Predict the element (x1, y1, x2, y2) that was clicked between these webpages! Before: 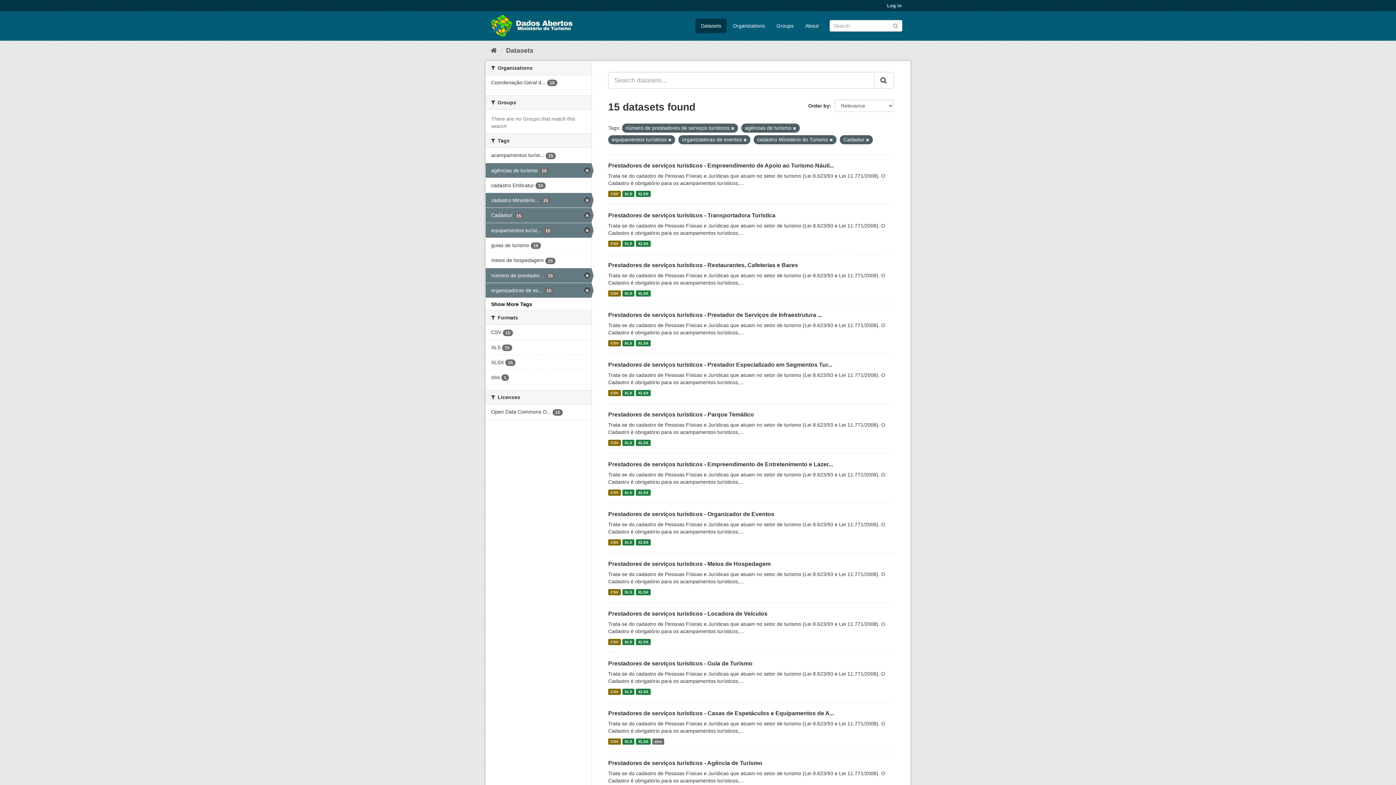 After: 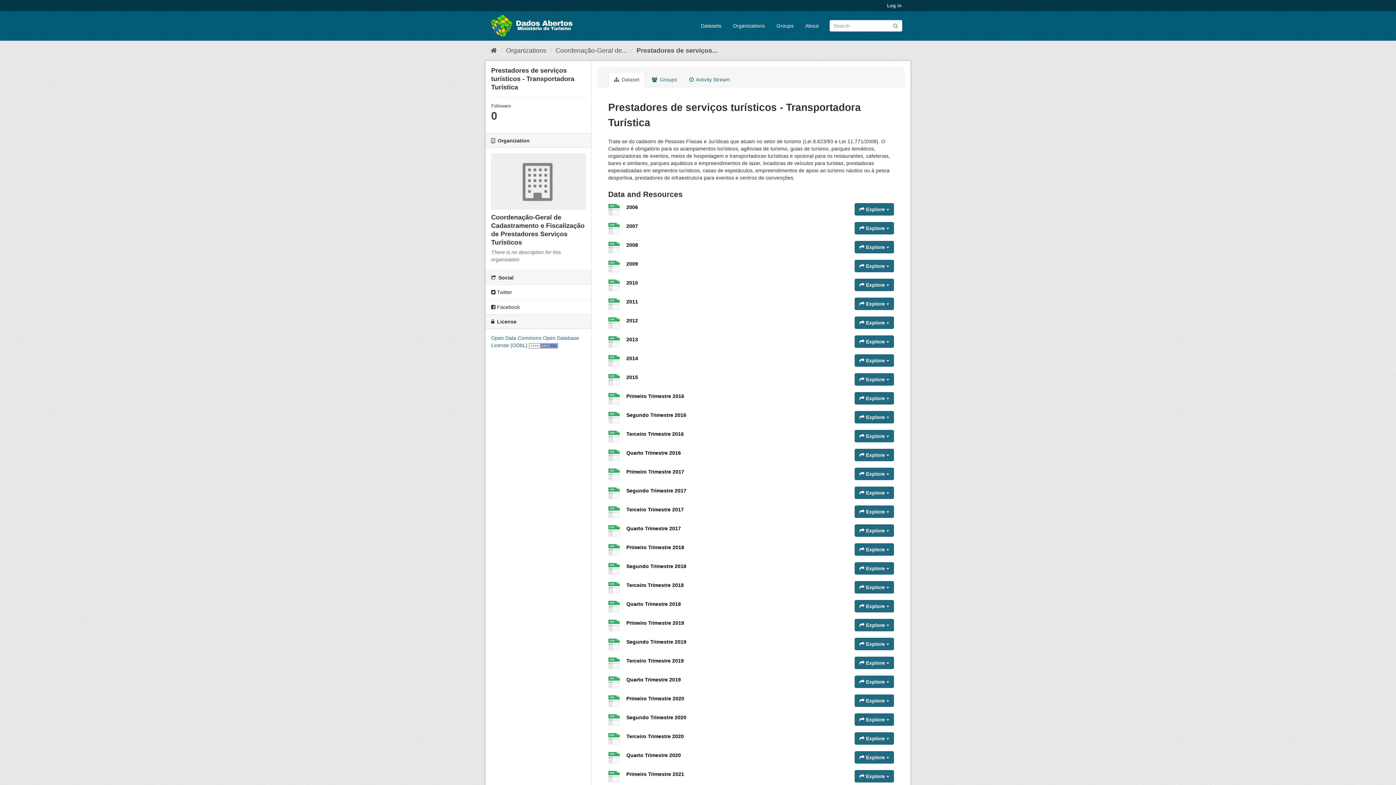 Action: bbox: (636, 240, 650, 246) label: XLSX